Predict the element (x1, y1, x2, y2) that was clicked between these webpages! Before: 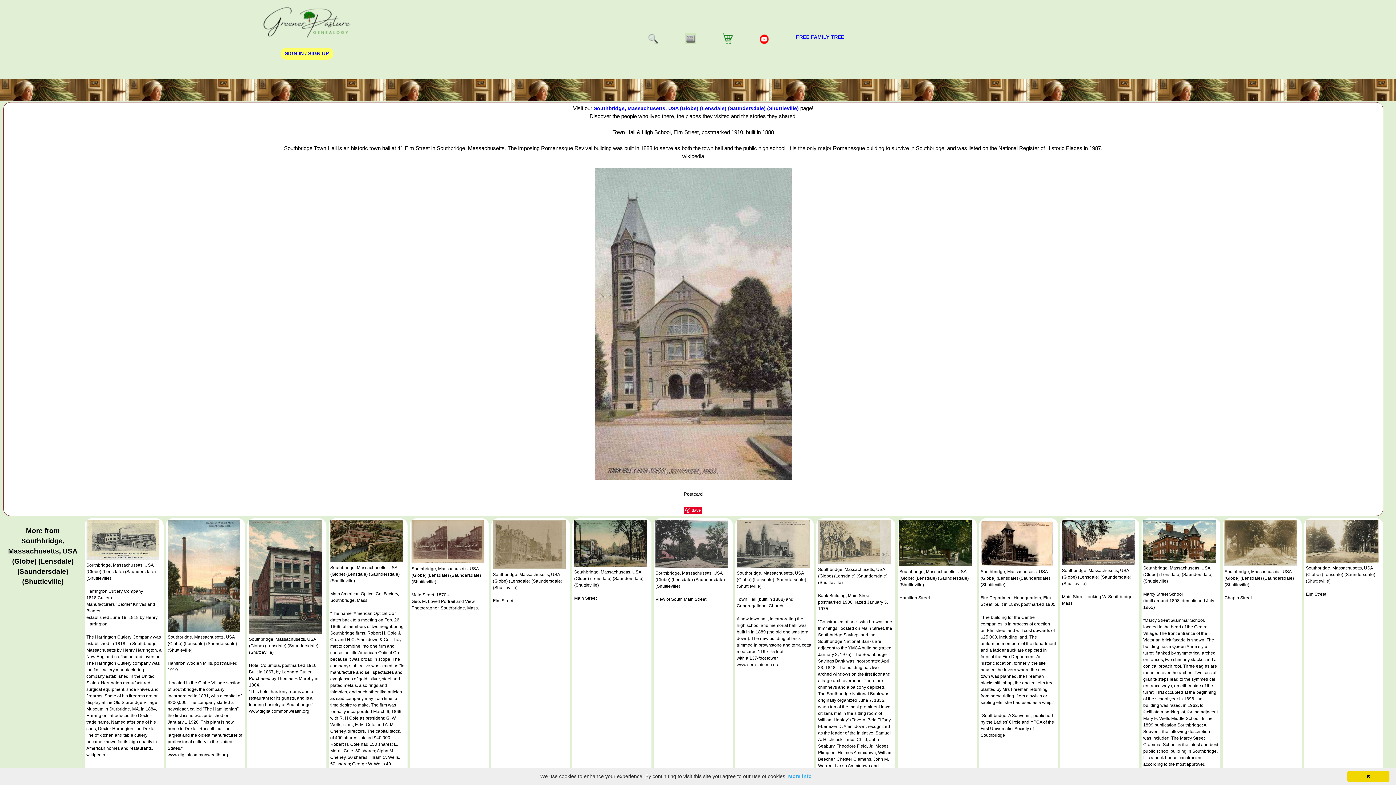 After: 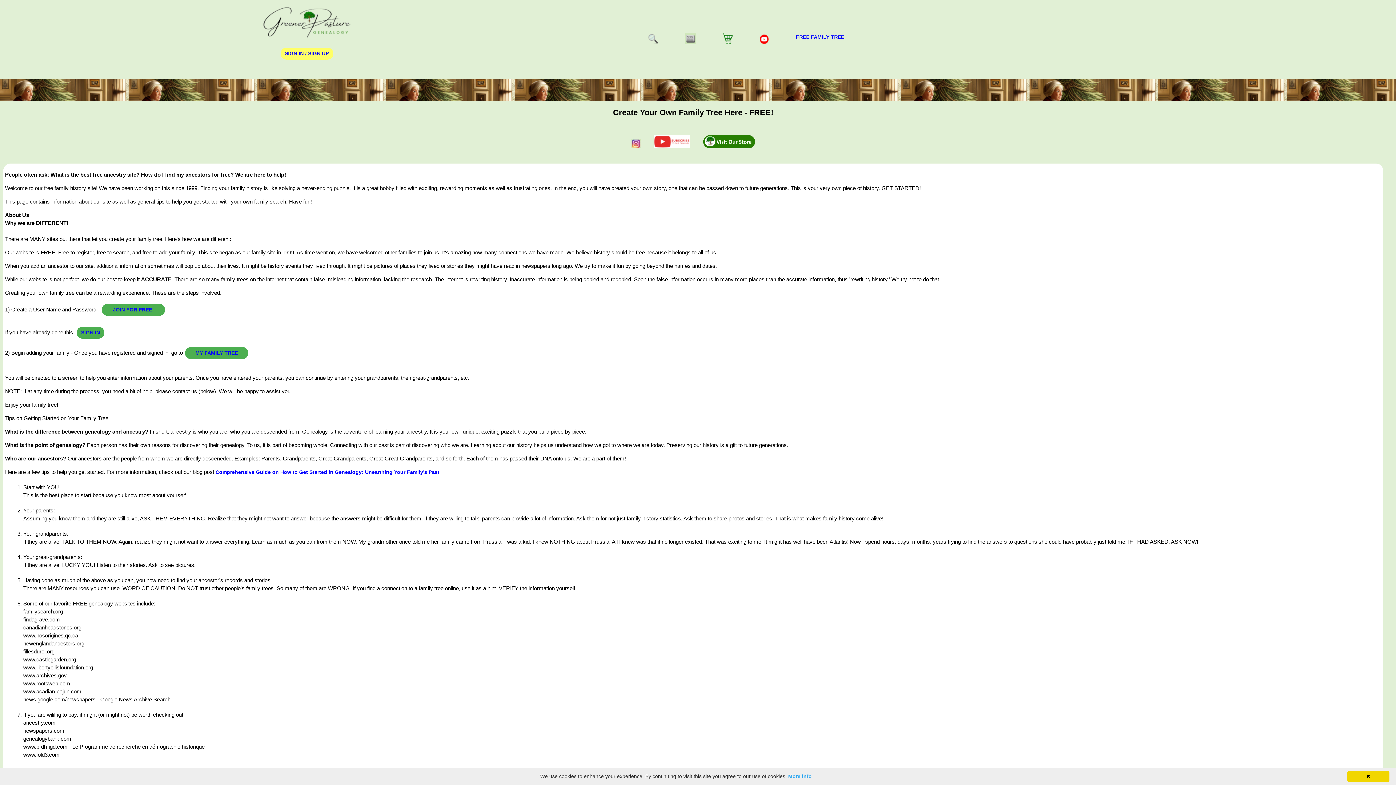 Action: label: FREE FAMILY TREE bbox: (796, 34, 844, 39)